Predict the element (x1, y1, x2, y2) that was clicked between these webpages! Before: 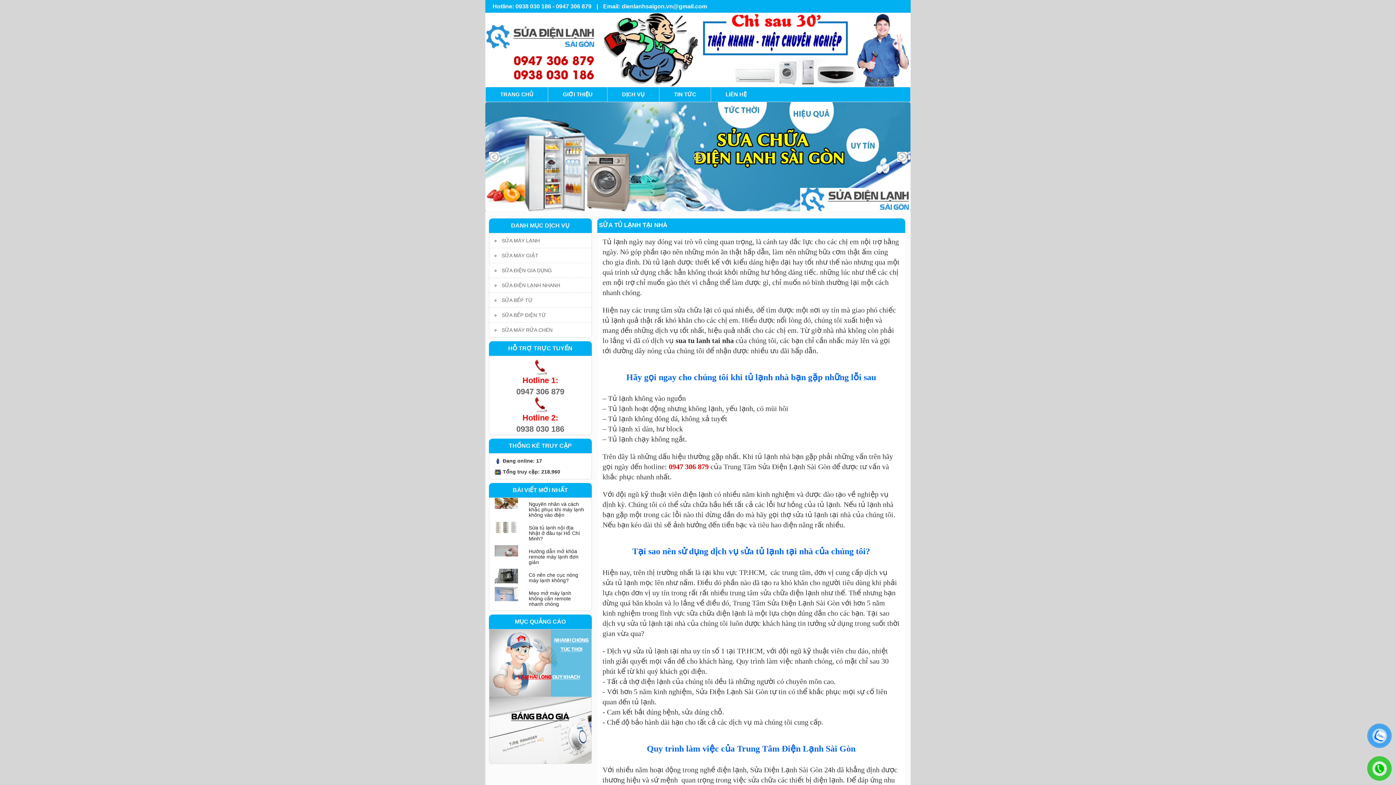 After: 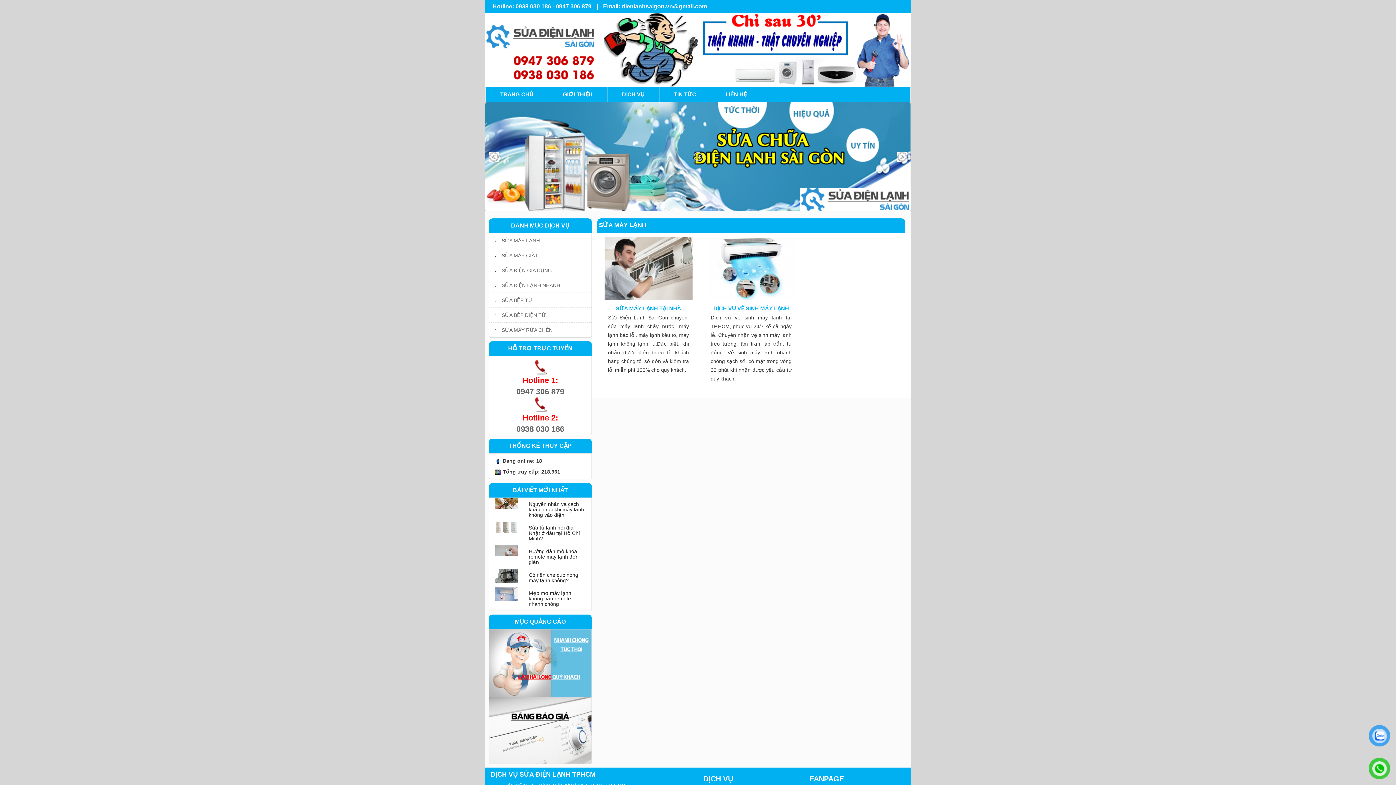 Action: label: SỬA MÁY LẠNH bbox: (501, 237, 540, 243)